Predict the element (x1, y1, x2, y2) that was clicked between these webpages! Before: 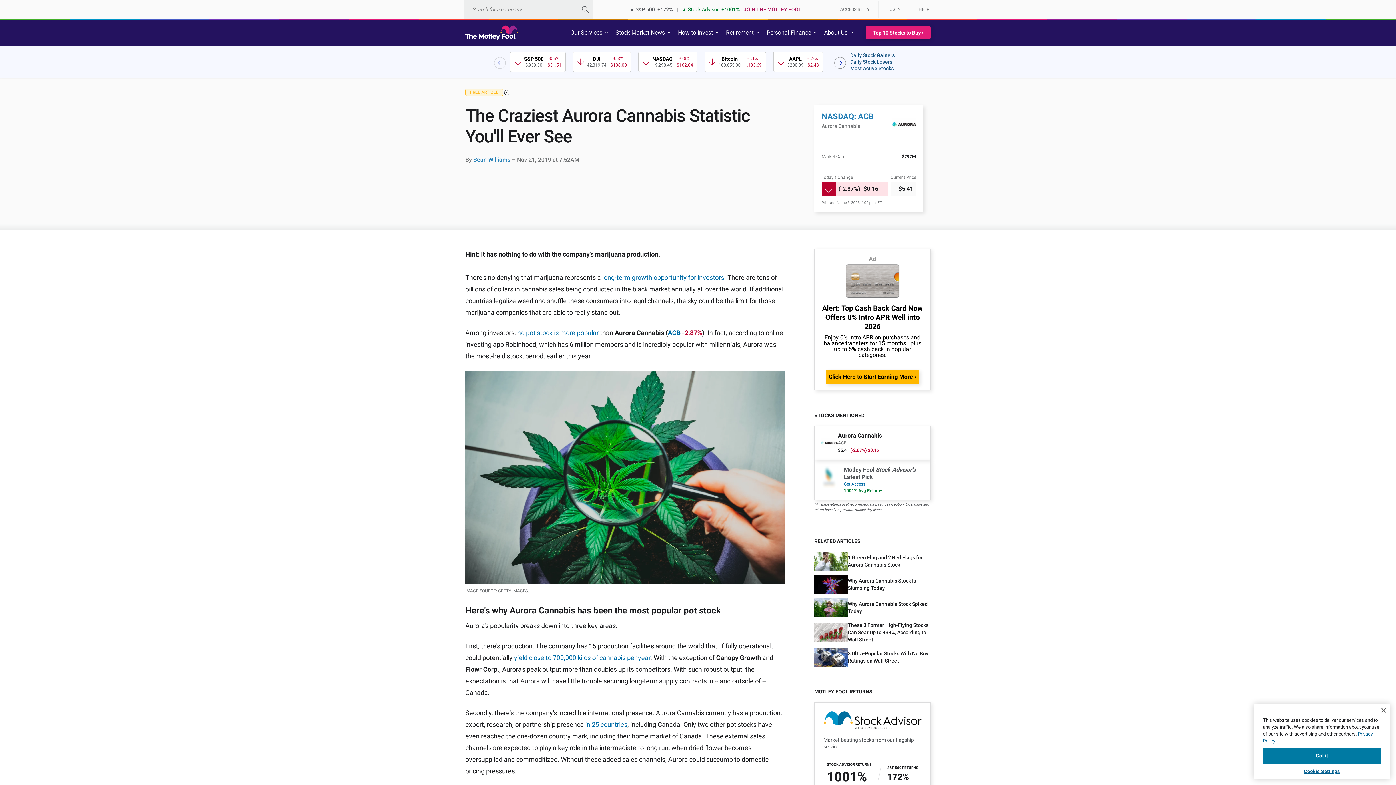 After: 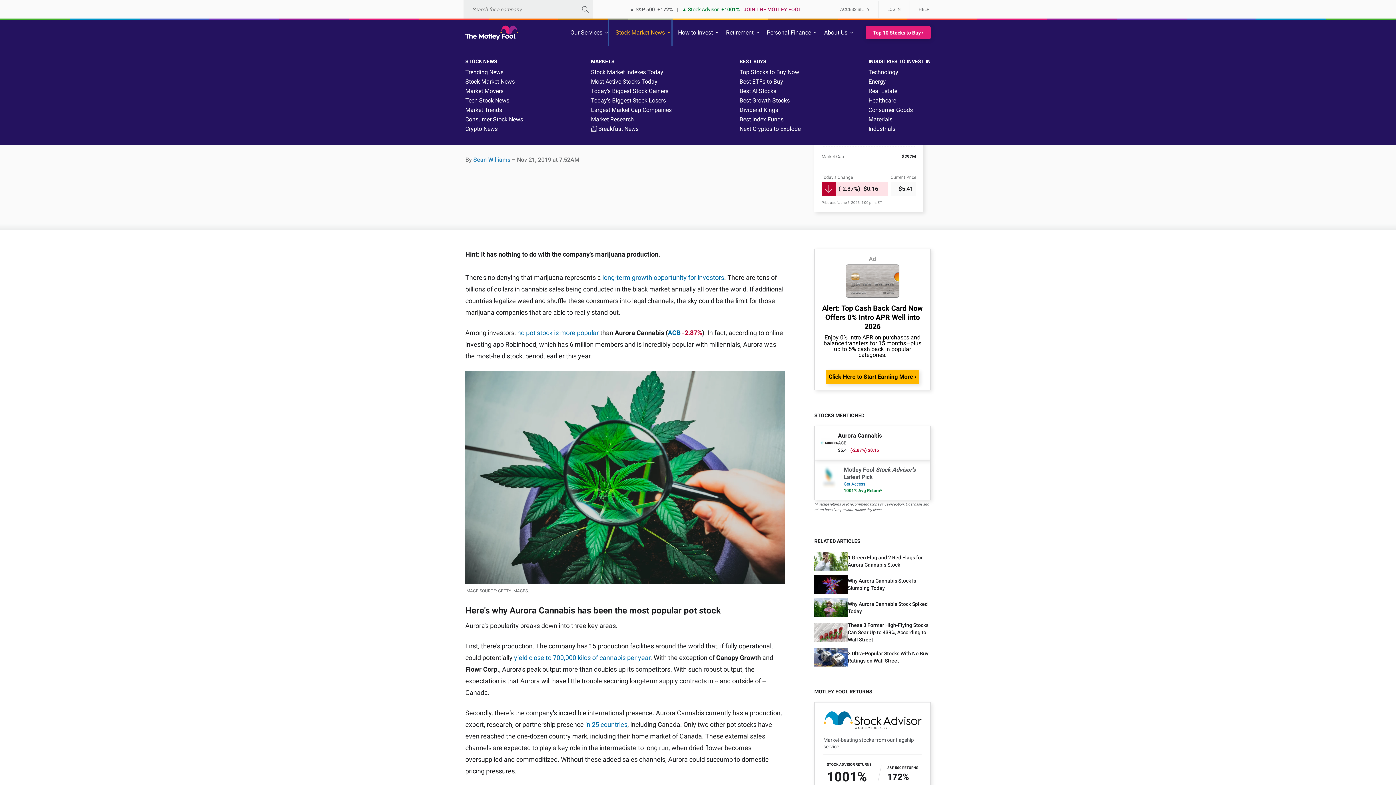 Action: bbox: (609, 19, 671, 45) label: Stock Market News